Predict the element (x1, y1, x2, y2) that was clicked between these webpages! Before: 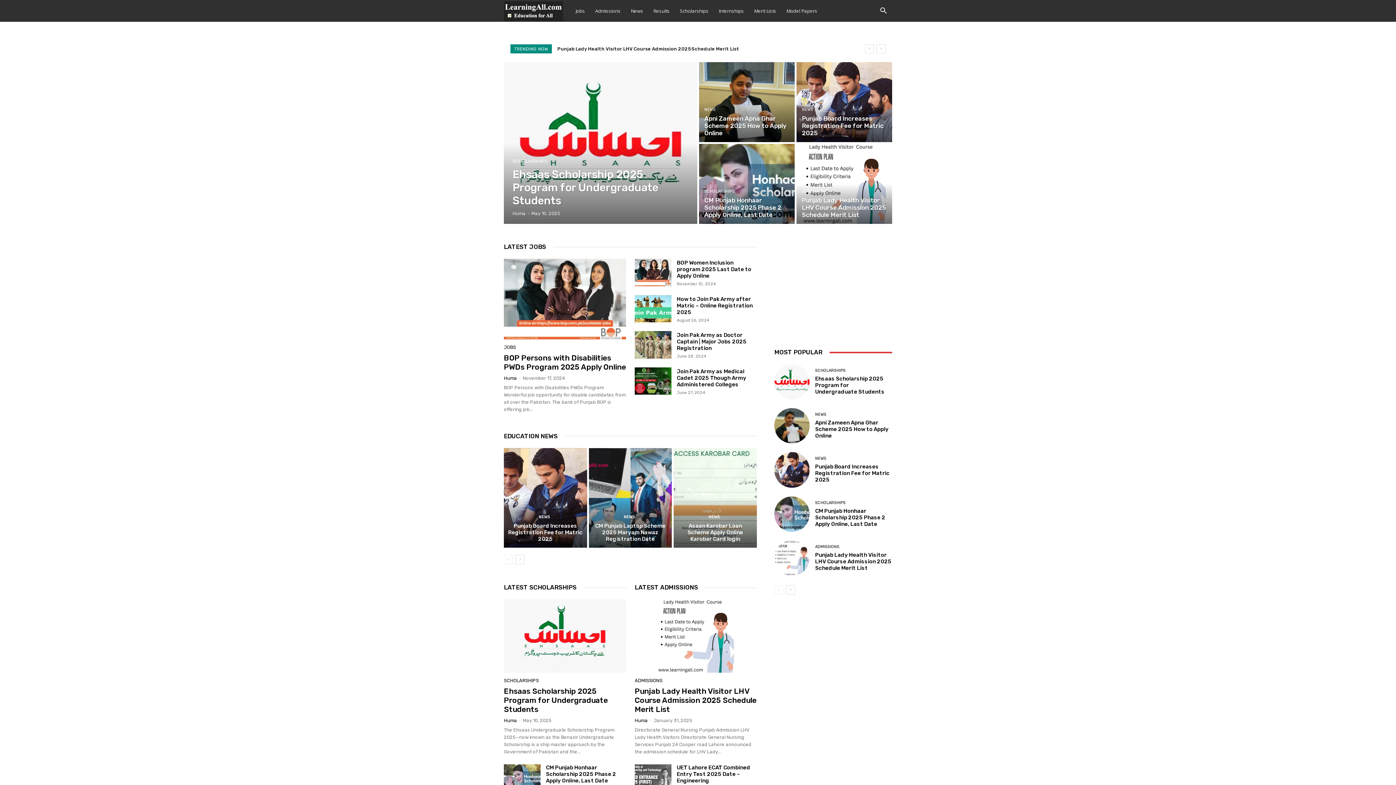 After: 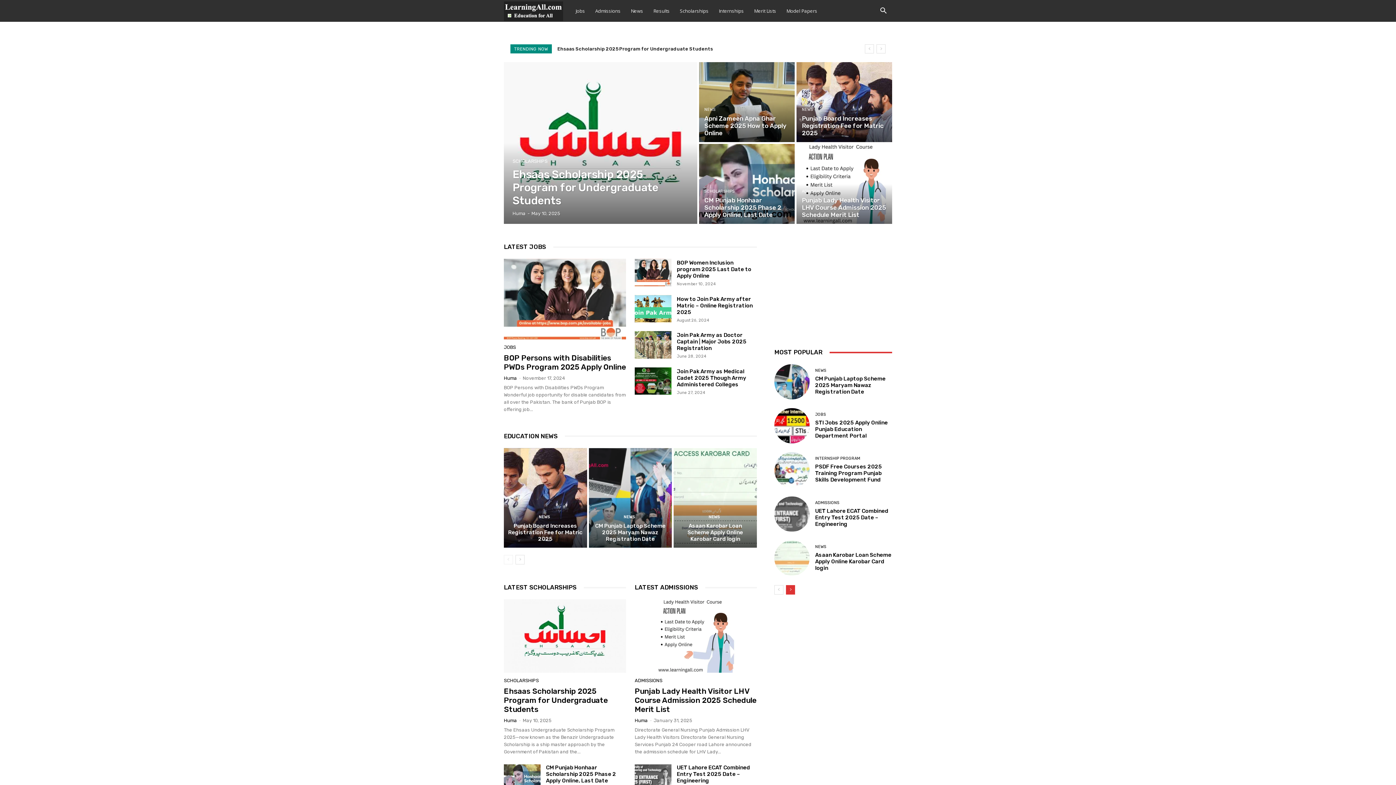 Action: label: next-page bbox: (786, 585, 795, 594)